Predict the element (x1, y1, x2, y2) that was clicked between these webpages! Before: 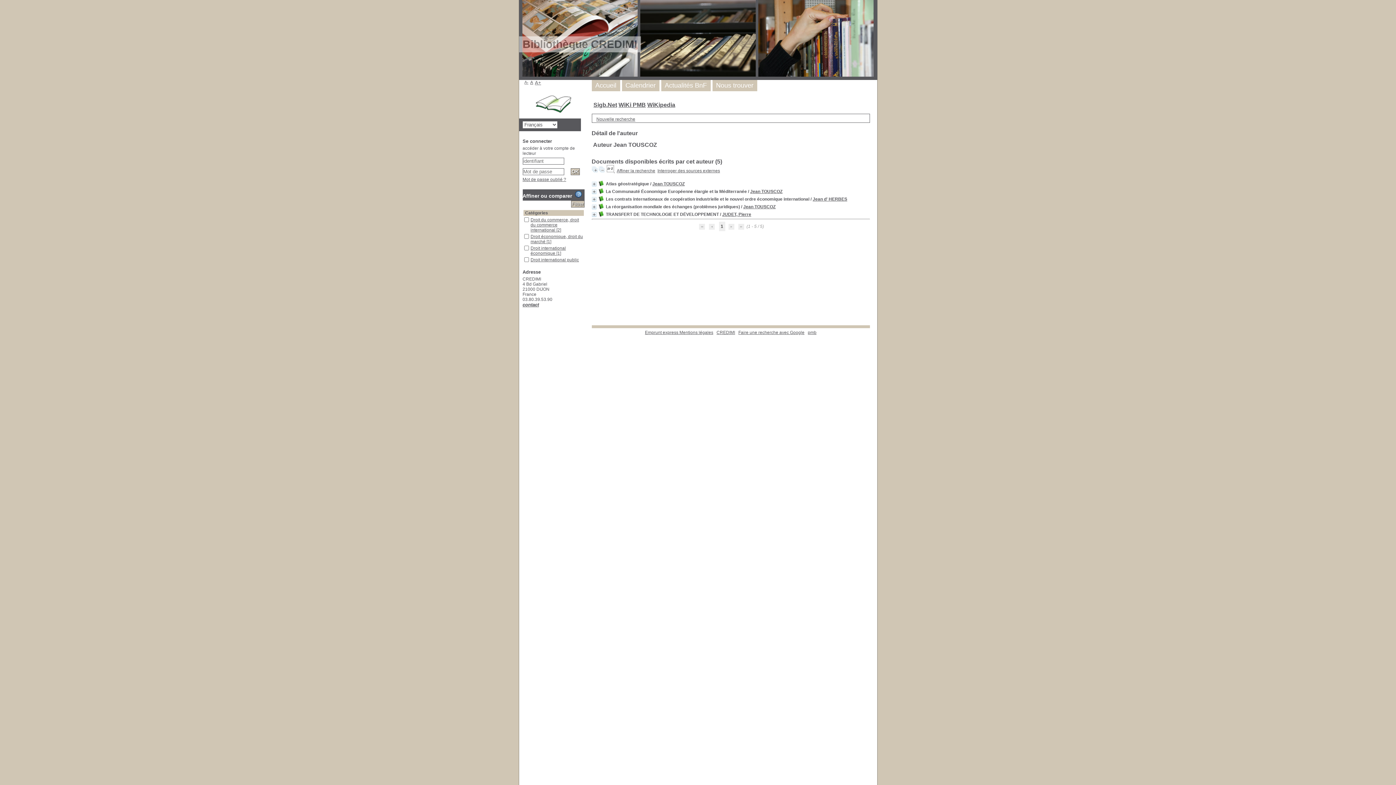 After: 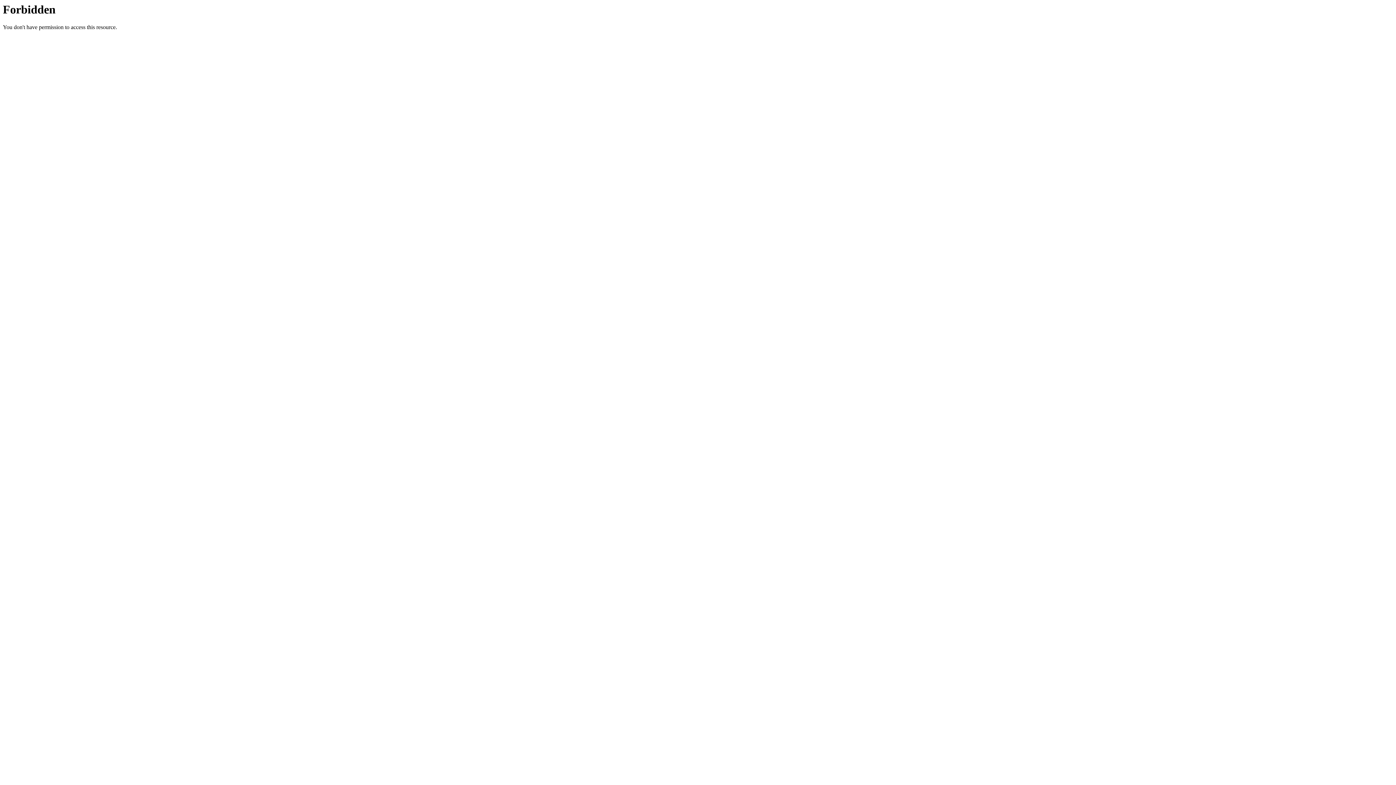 Action: bbox: (593, 101, 617, 108) label: Sigb.Net